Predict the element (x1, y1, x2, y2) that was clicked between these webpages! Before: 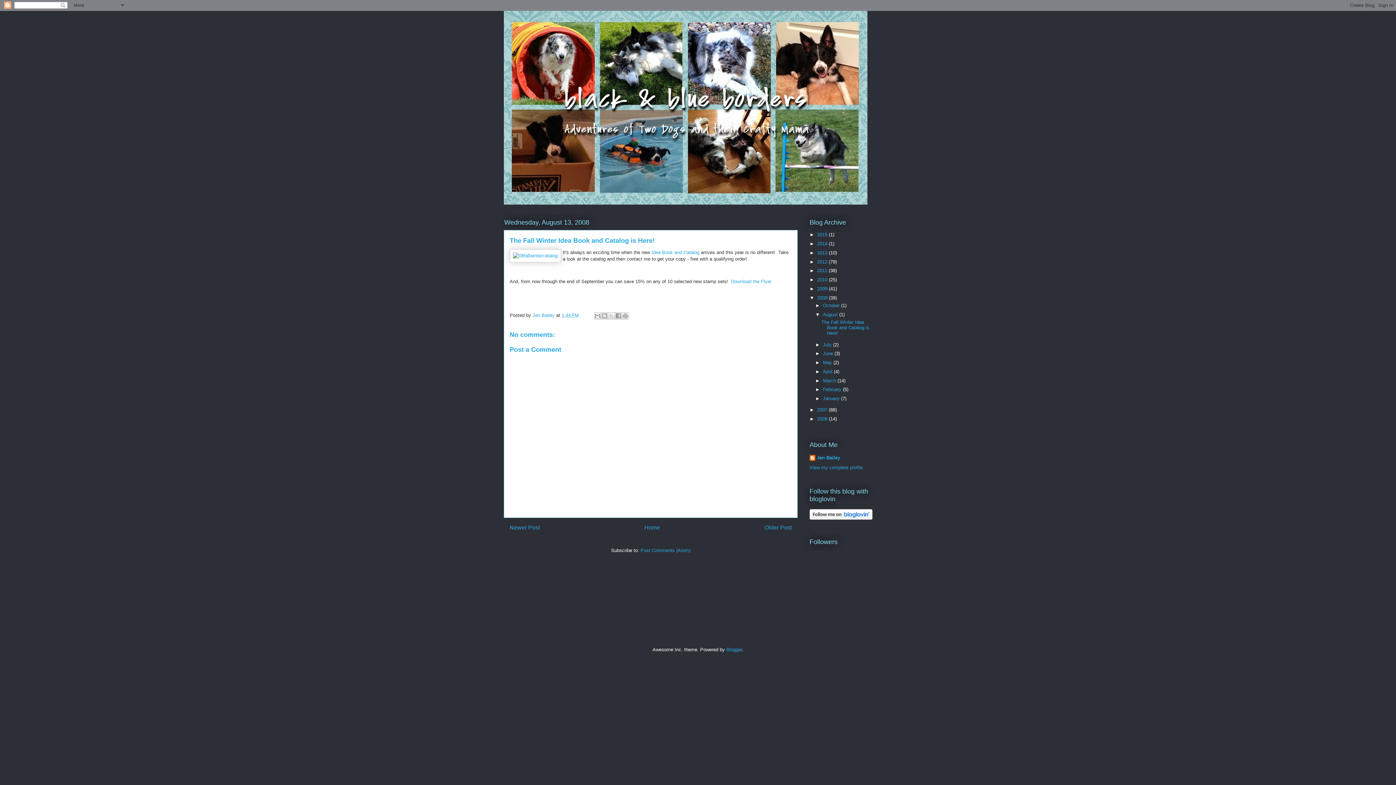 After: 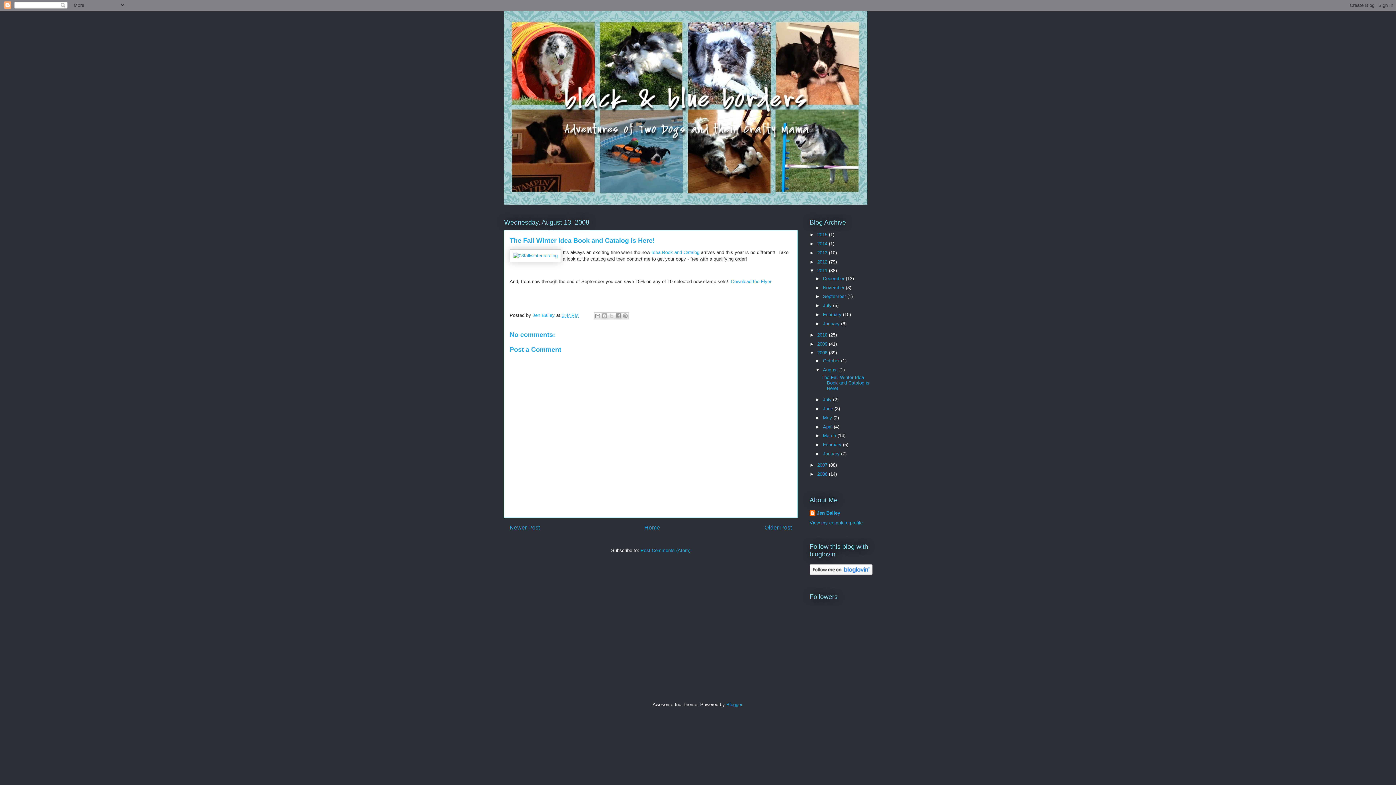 Action: label: ►   bbox: (809, 268, 817, 273)